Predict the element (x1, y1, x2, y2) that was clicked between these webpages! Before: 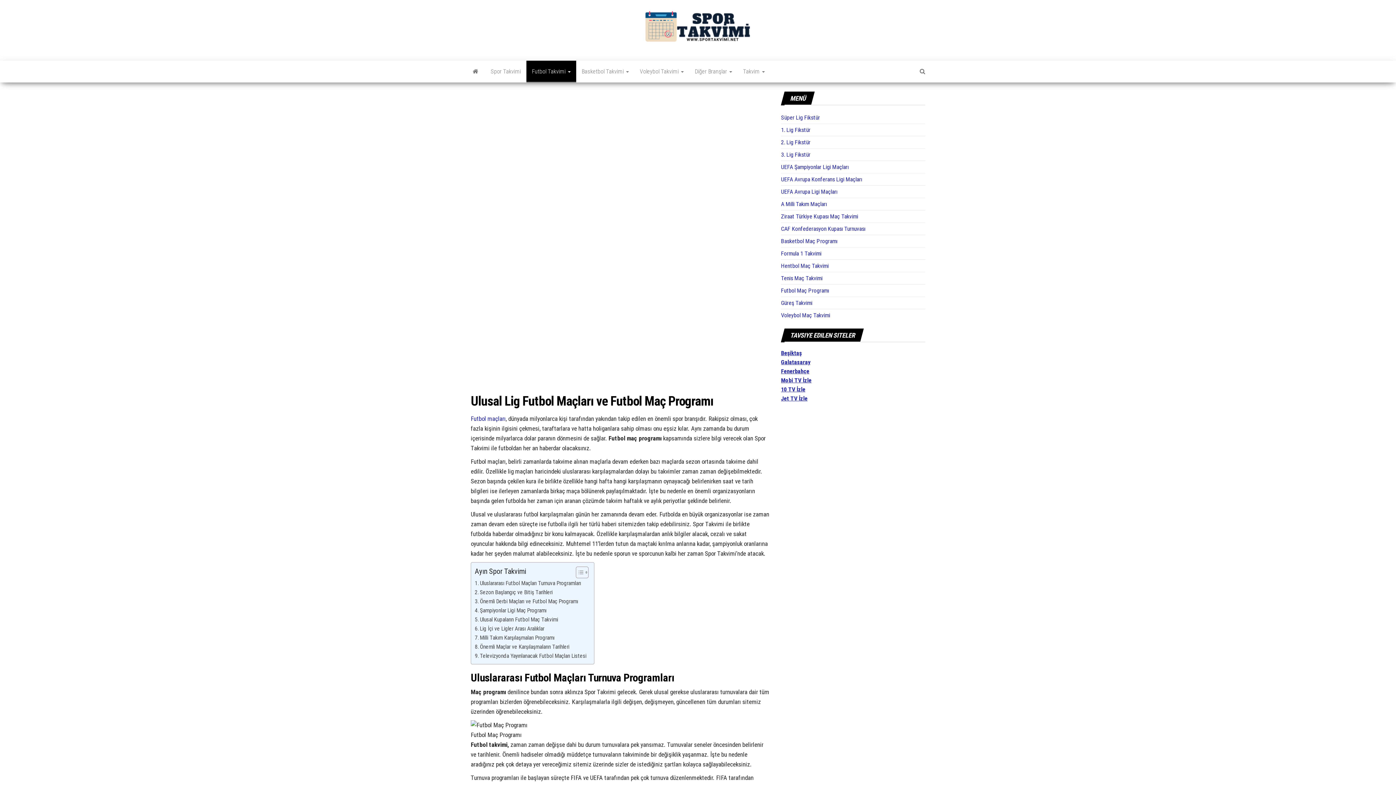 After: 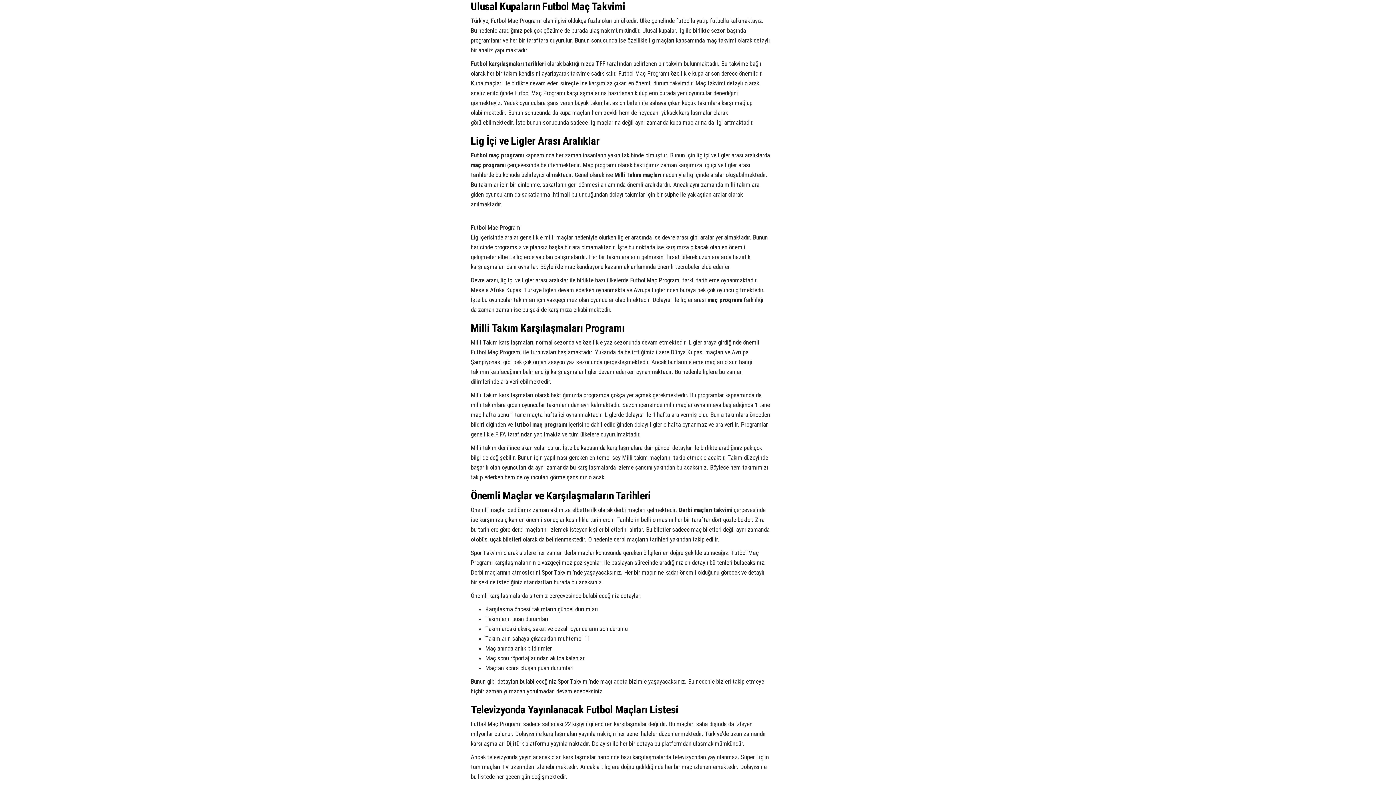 Action: label: Ulusal Kupaların Futbol Maç Takvimi bbox: (474, 615, 558, 624)